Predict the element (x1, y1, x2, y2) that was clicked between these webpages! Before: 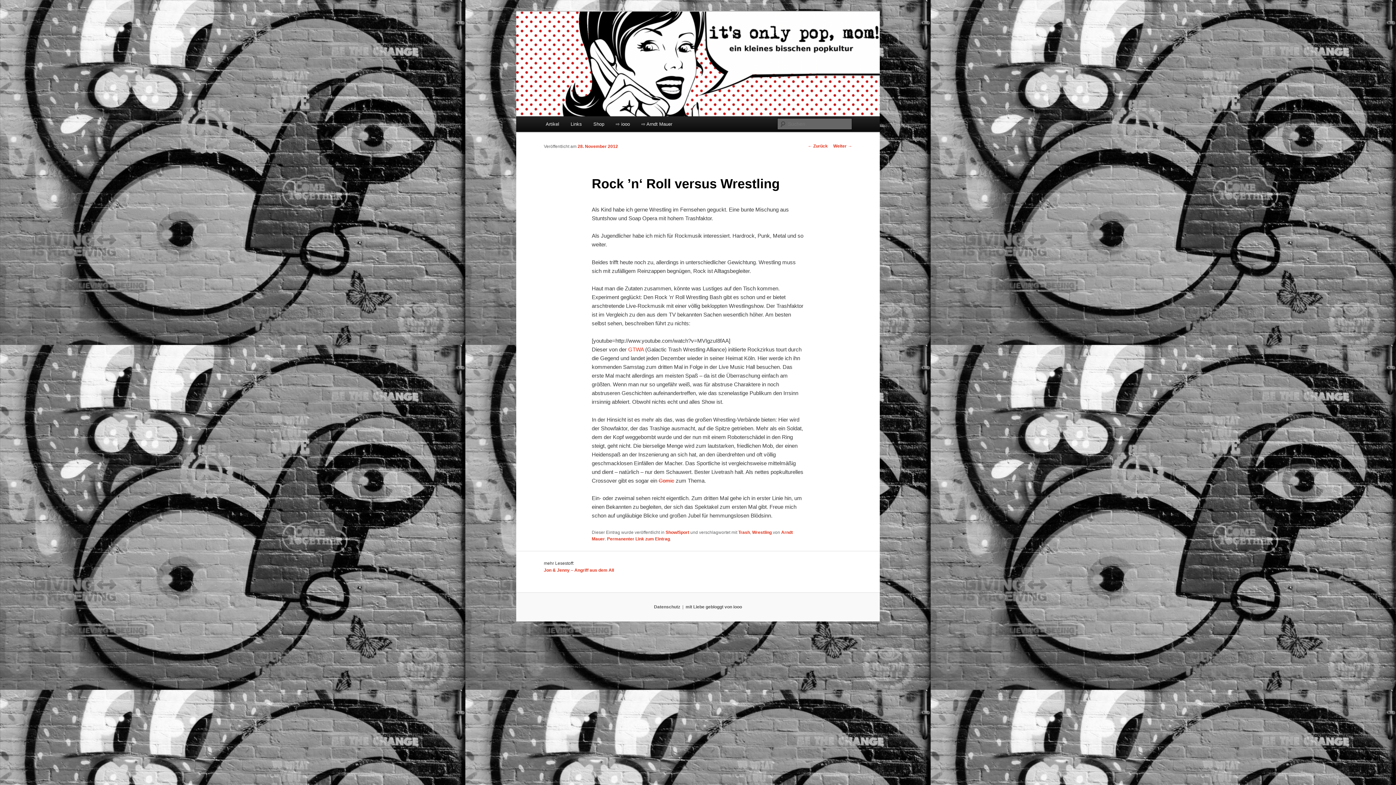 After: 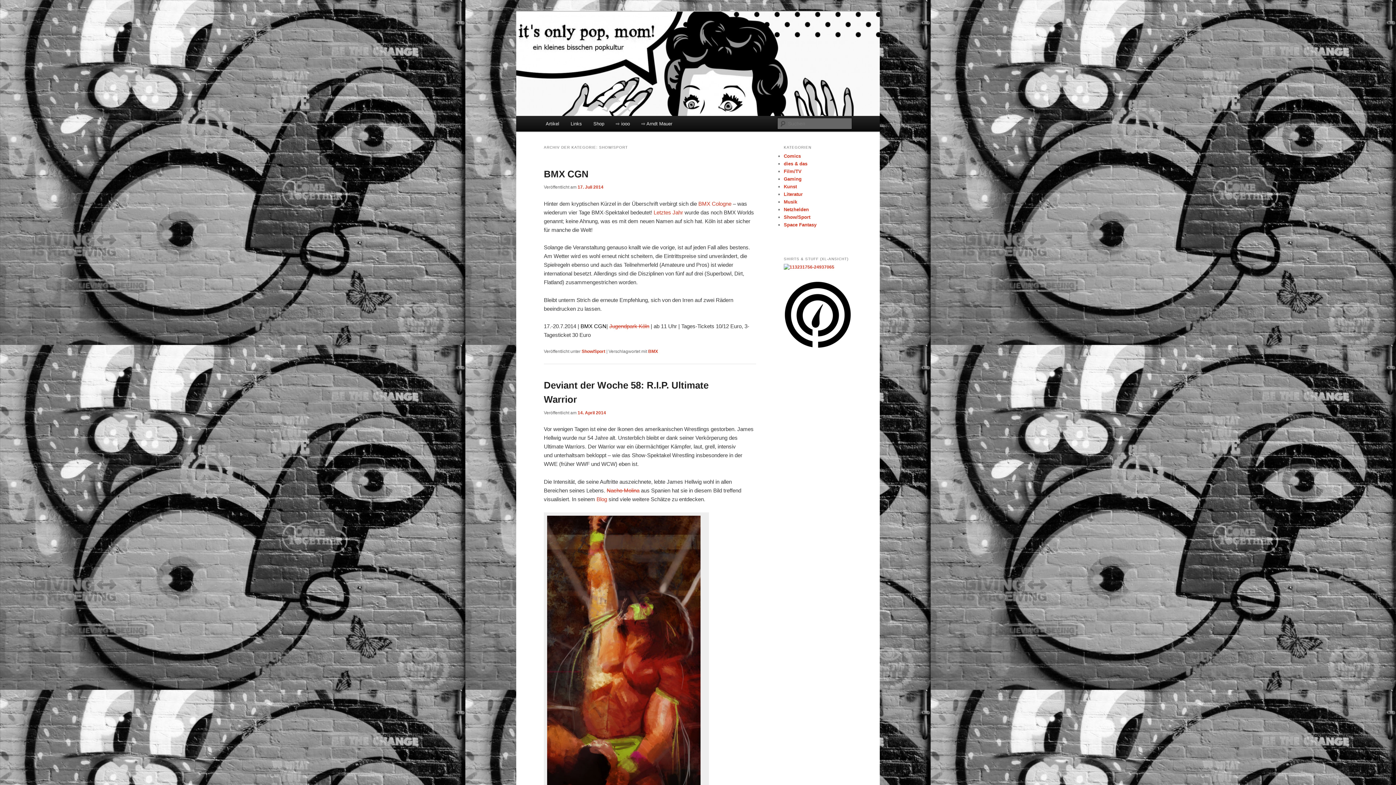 Action: label: Show/Sport bbox: (665, 530, 689, 535)